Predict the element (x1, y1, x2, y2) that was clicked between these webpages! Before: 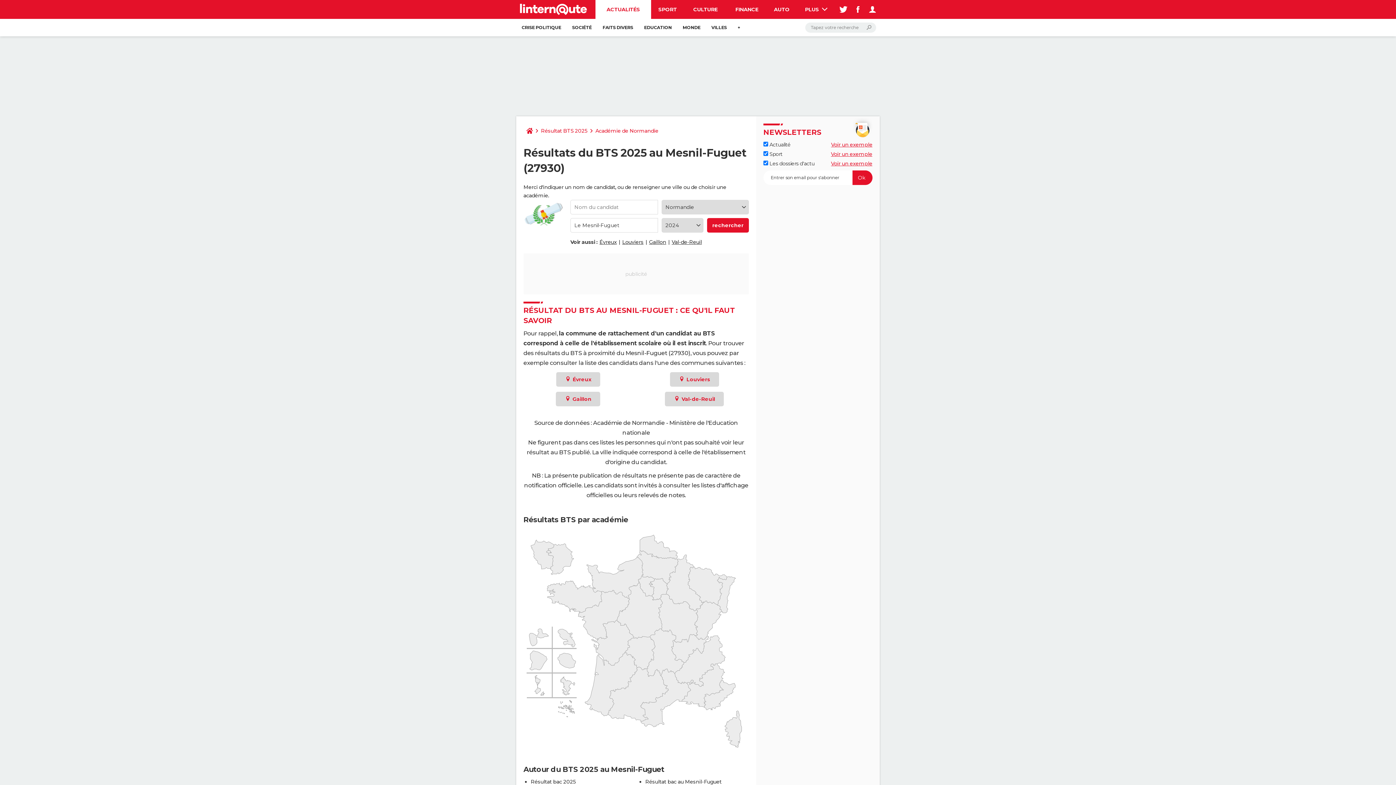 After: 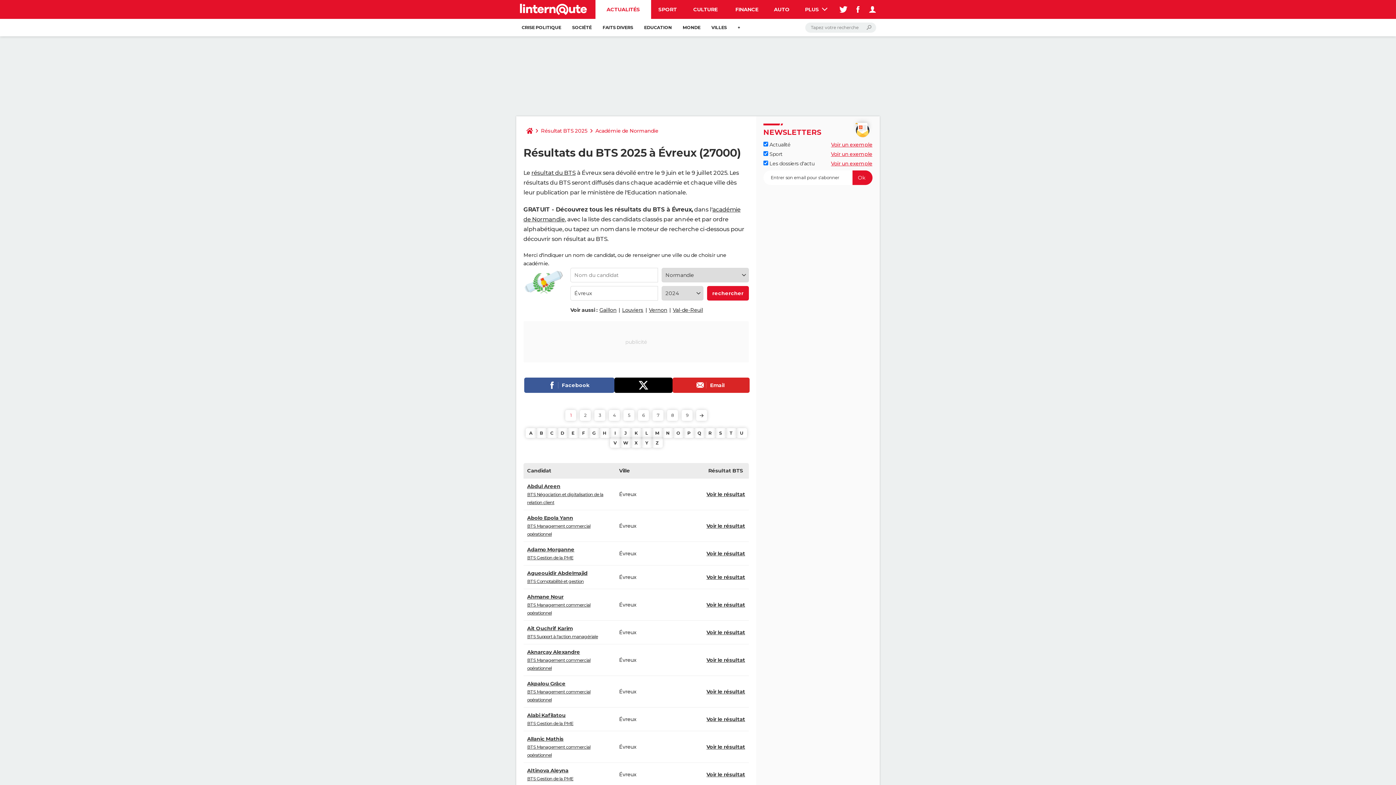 Action: bbox: (556, 372, 600, 387) label:  Évreux